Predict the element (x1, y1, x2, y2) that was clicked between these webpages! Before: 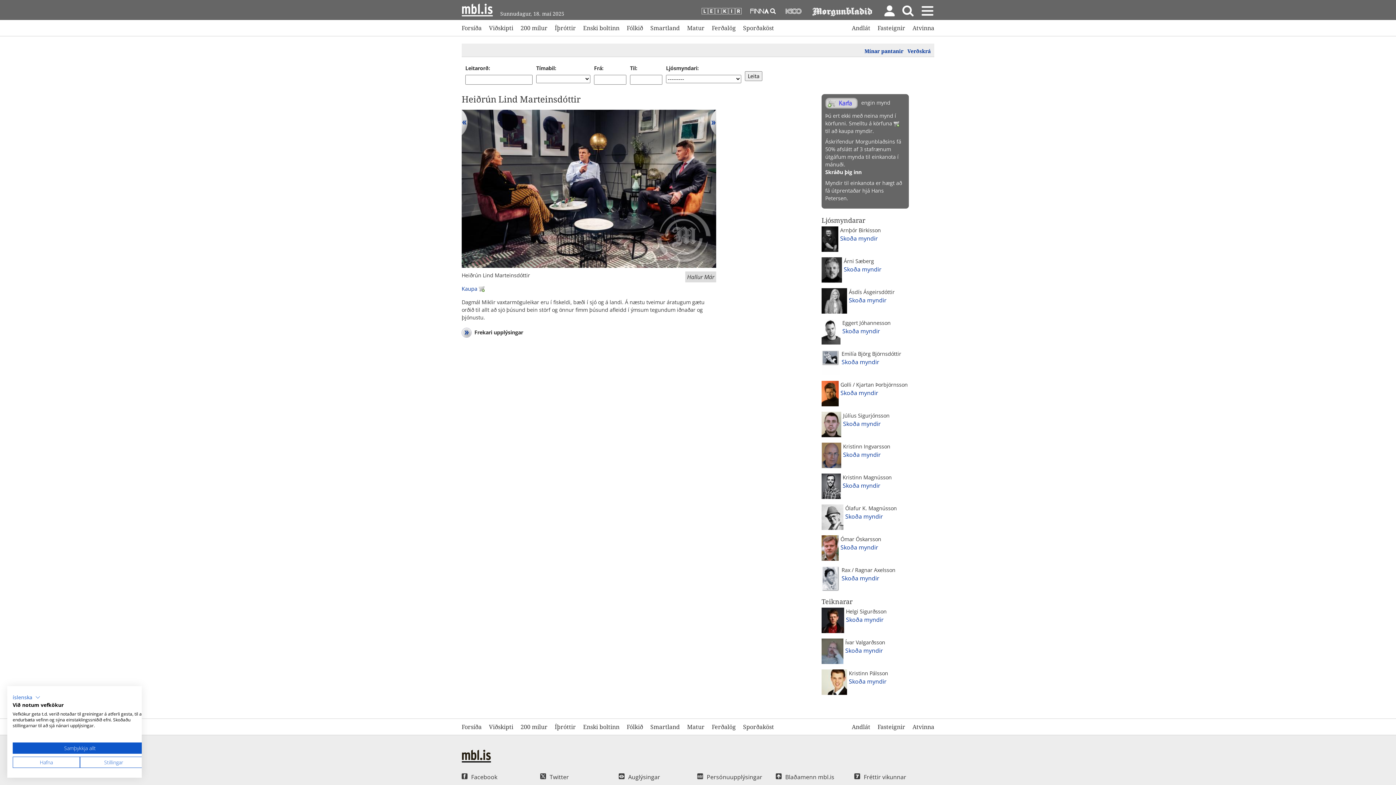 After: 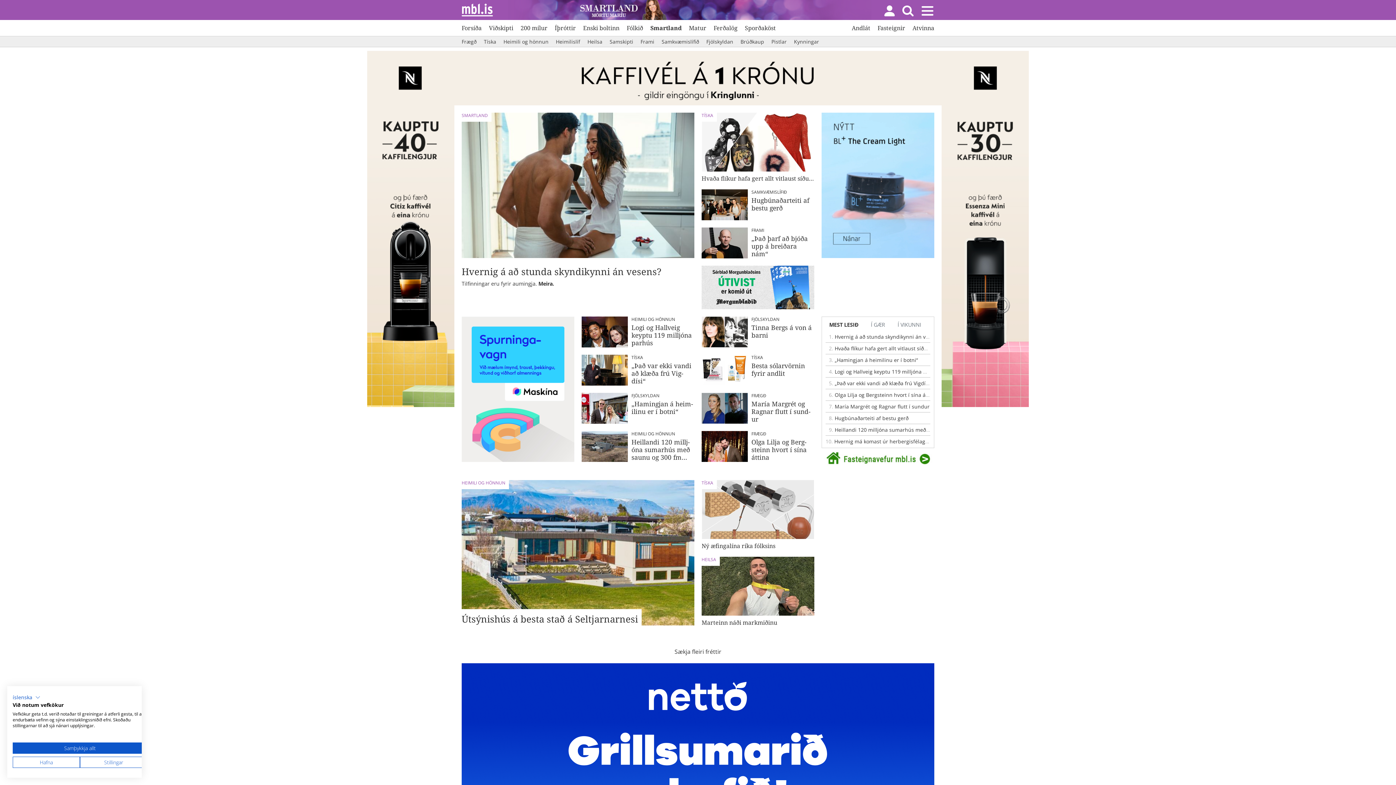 Action: bbox: (650, 722, 680, 731) label: Smartland